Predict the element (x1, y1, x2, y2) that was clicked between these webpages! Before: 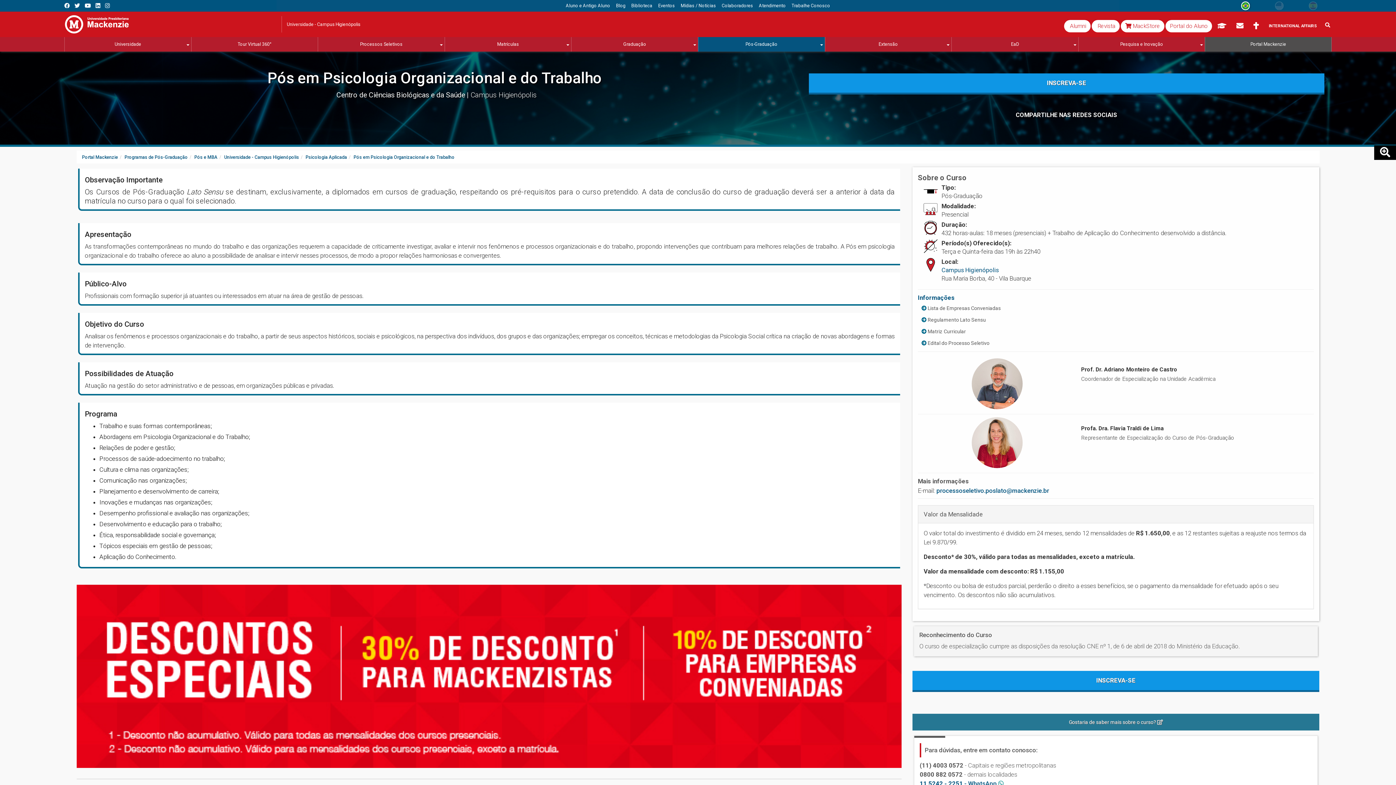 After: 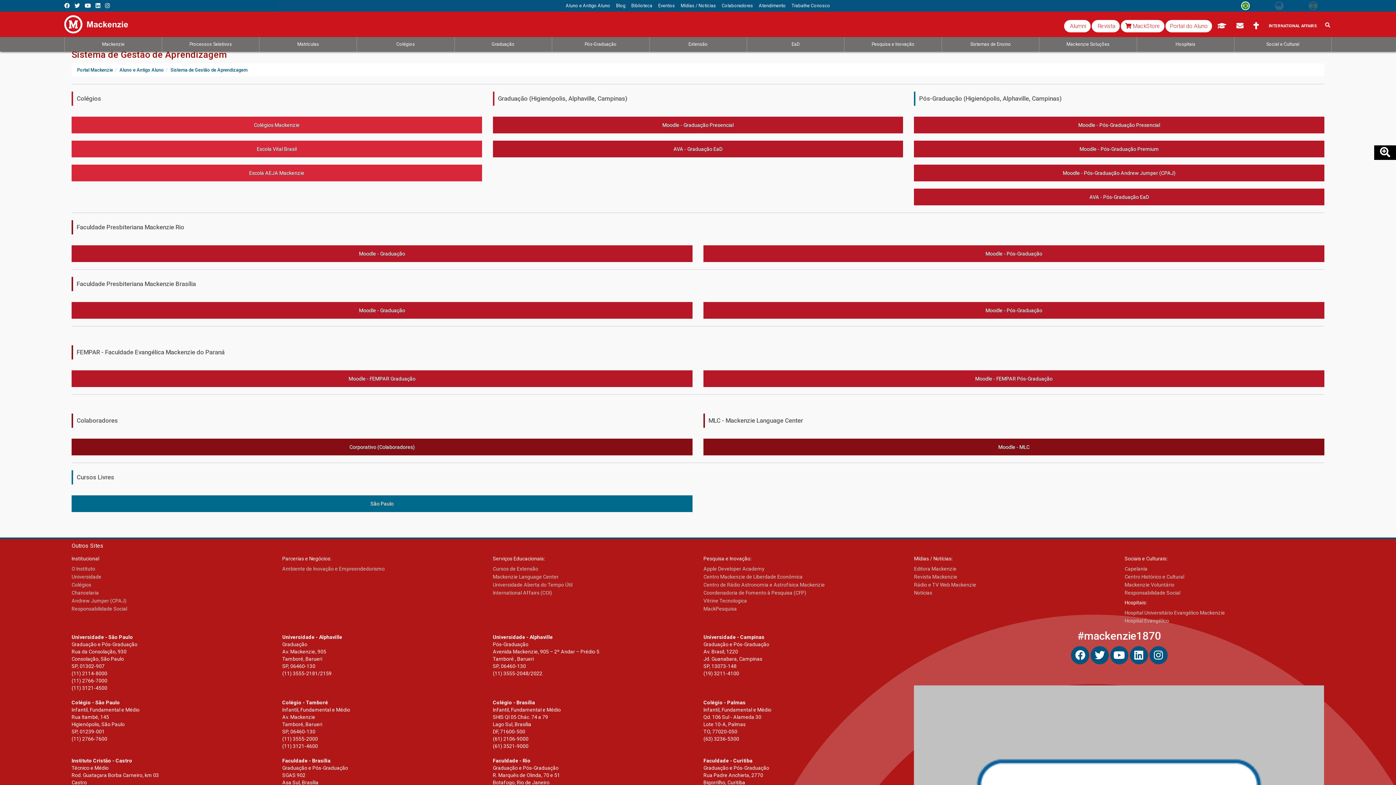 Action: bbox: (1213, 18, 1231, 33)